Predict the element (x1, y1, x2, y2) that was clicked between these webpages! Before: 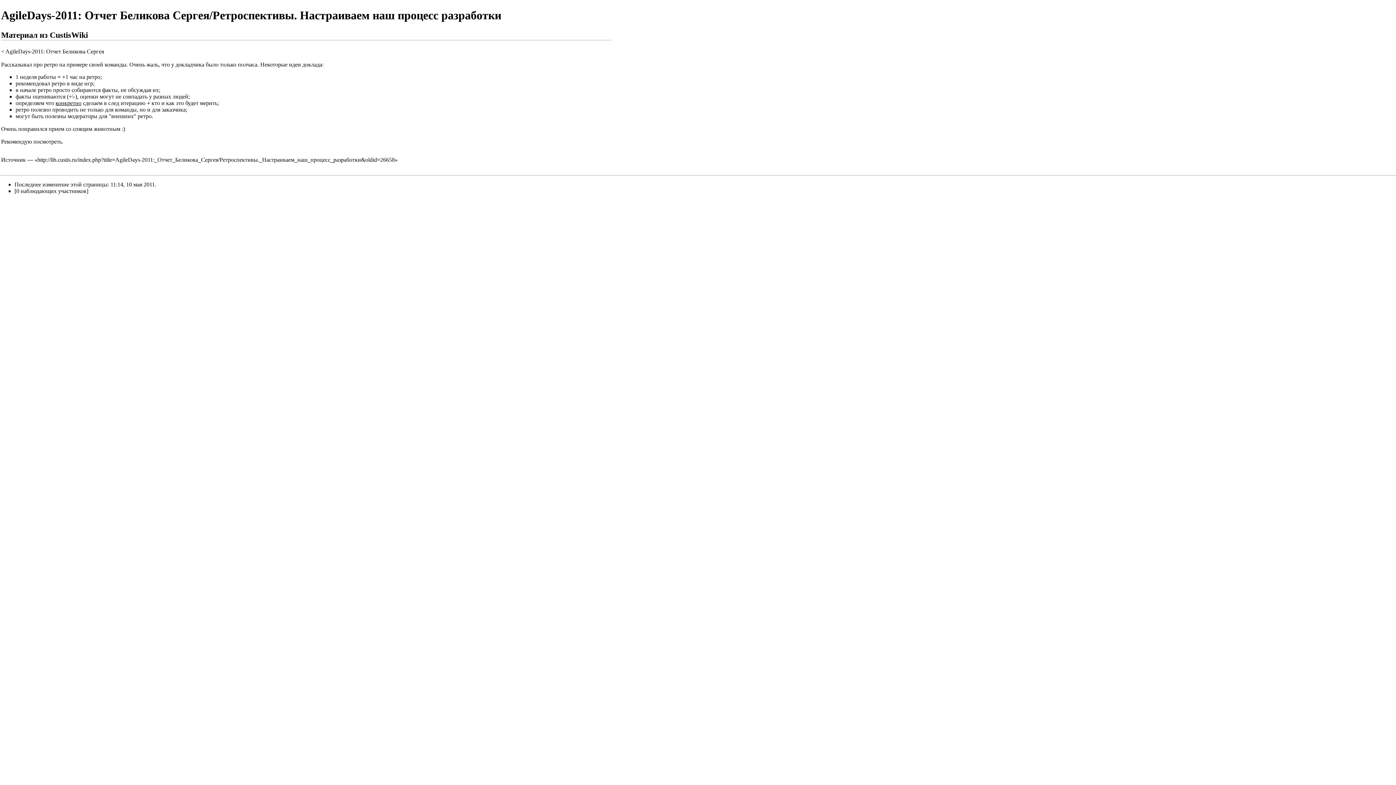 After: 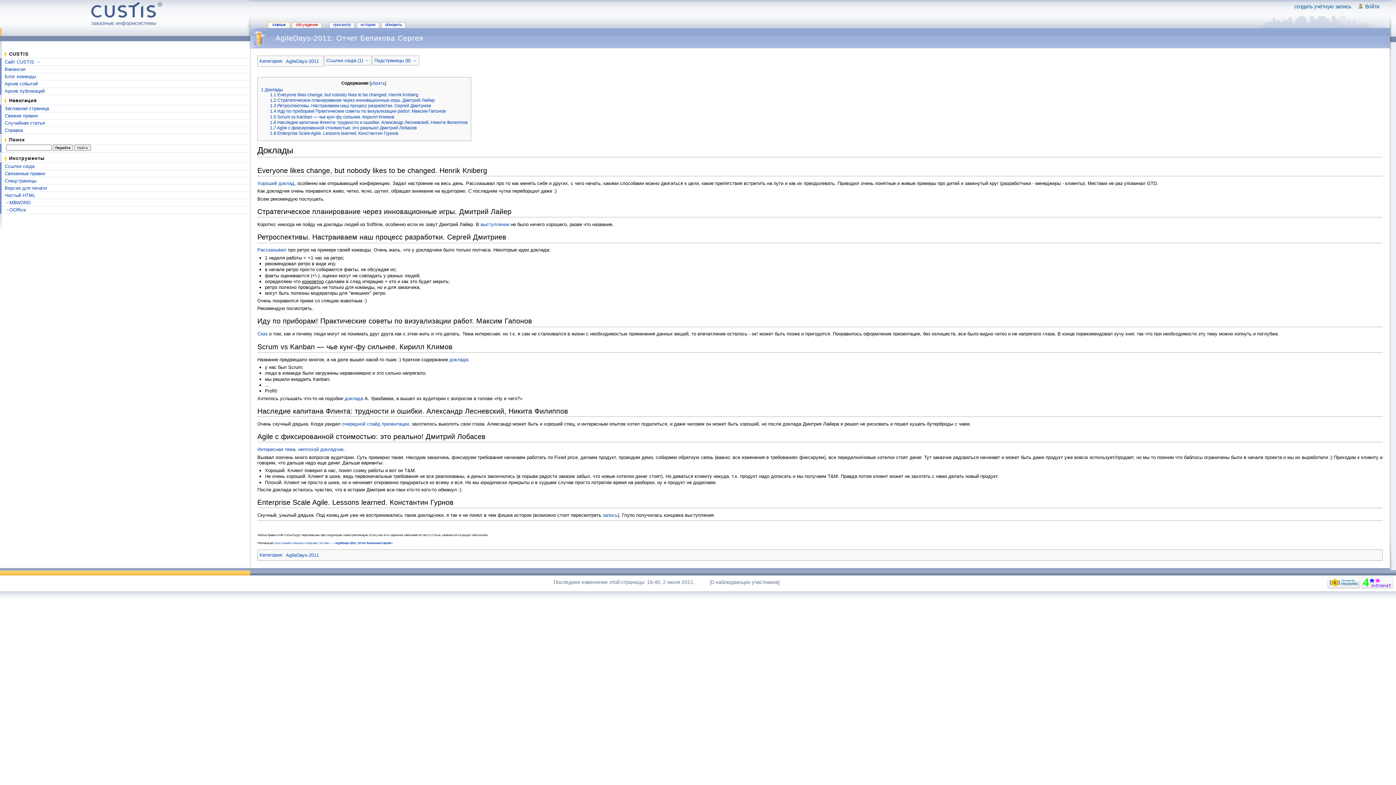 Action: bbox: (5, 48, 104, 54) label: AgileDays-2011: Отчет Беликова Сергея